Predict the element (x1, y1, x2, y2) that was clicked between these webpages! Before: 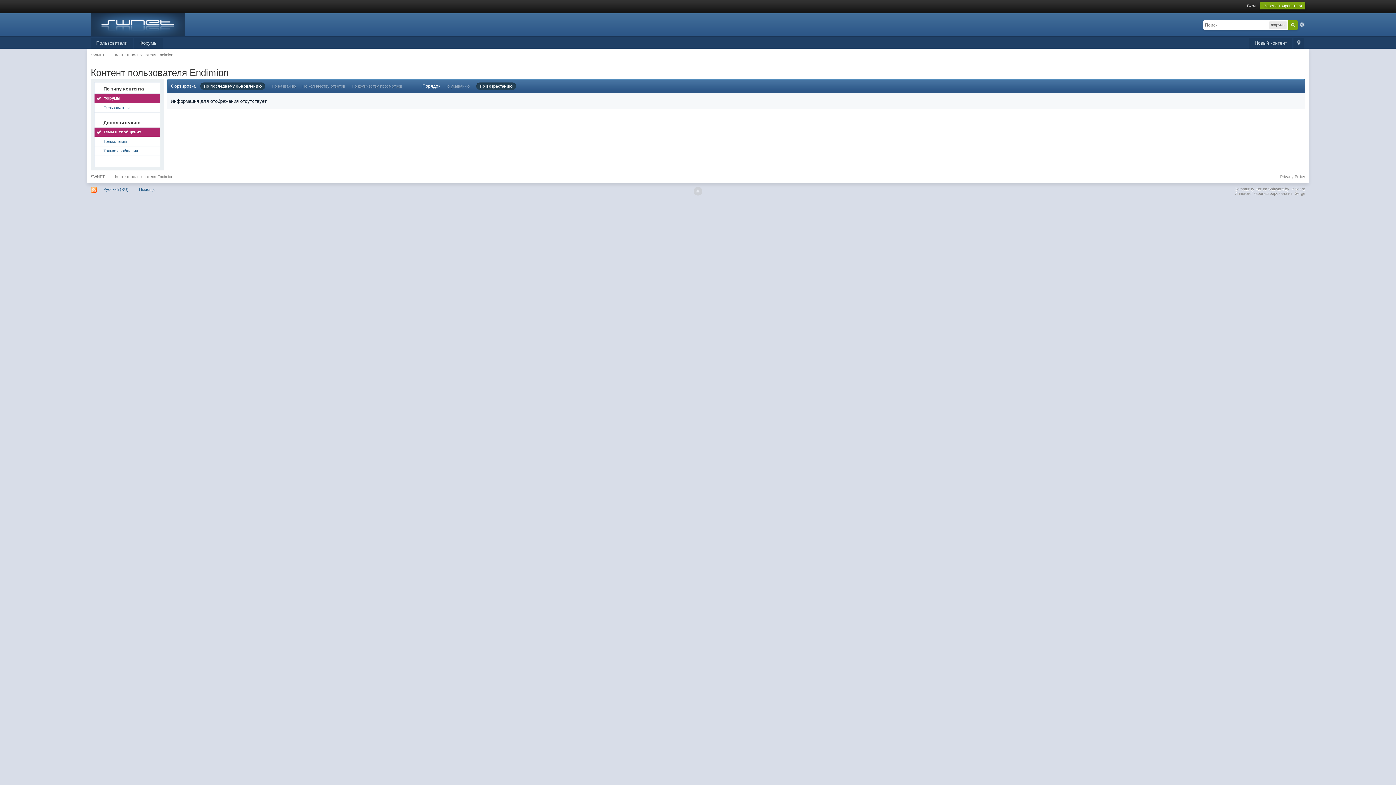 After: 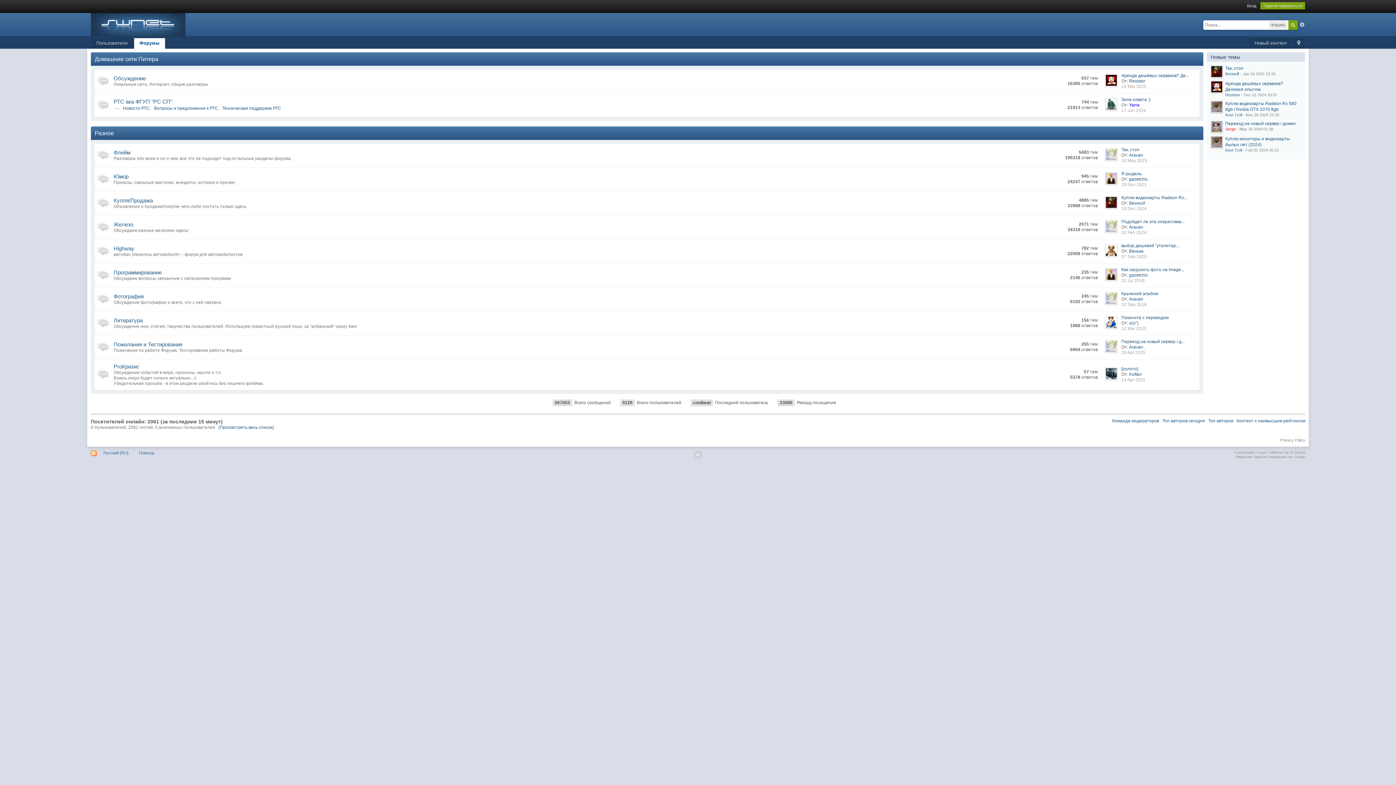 Action: bbox: (90, 52, 104, 57) label: SWNET